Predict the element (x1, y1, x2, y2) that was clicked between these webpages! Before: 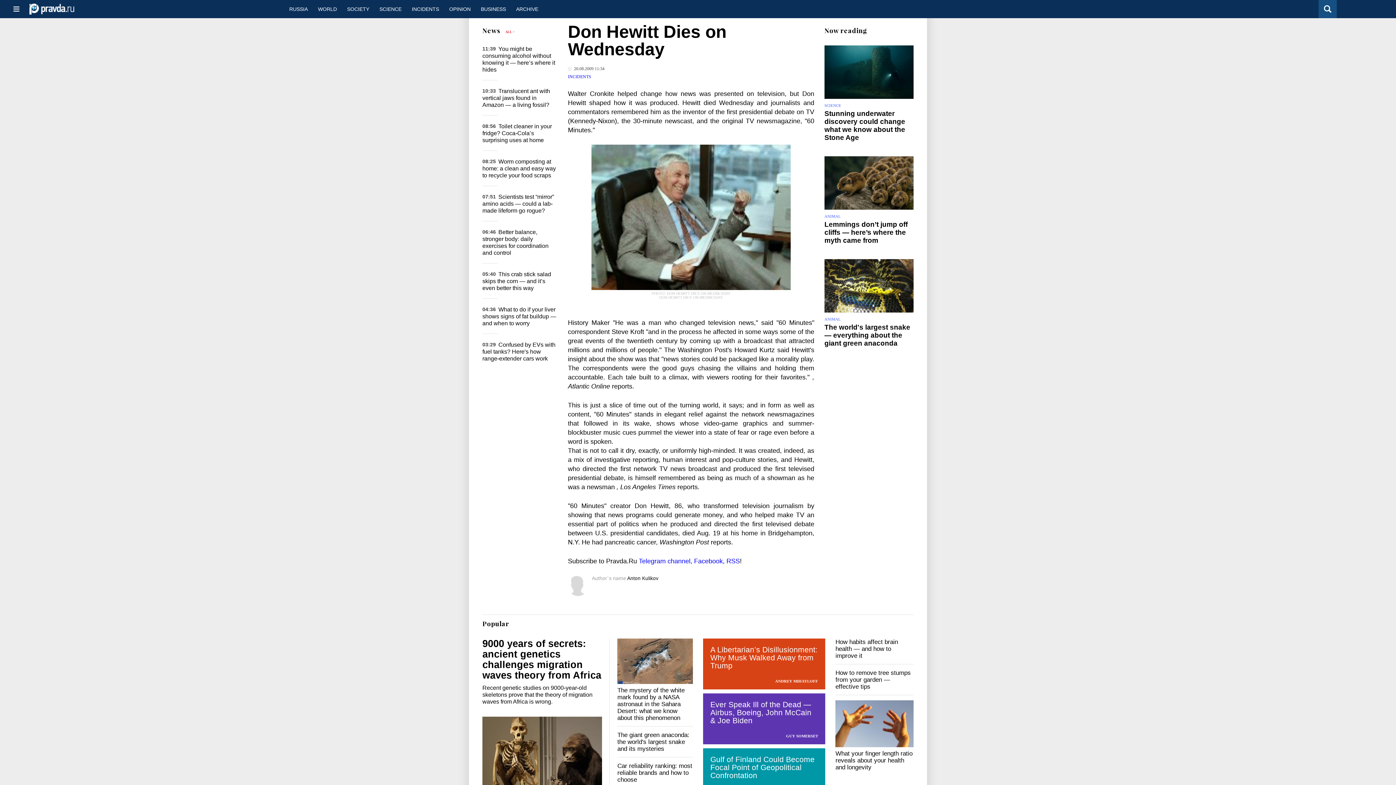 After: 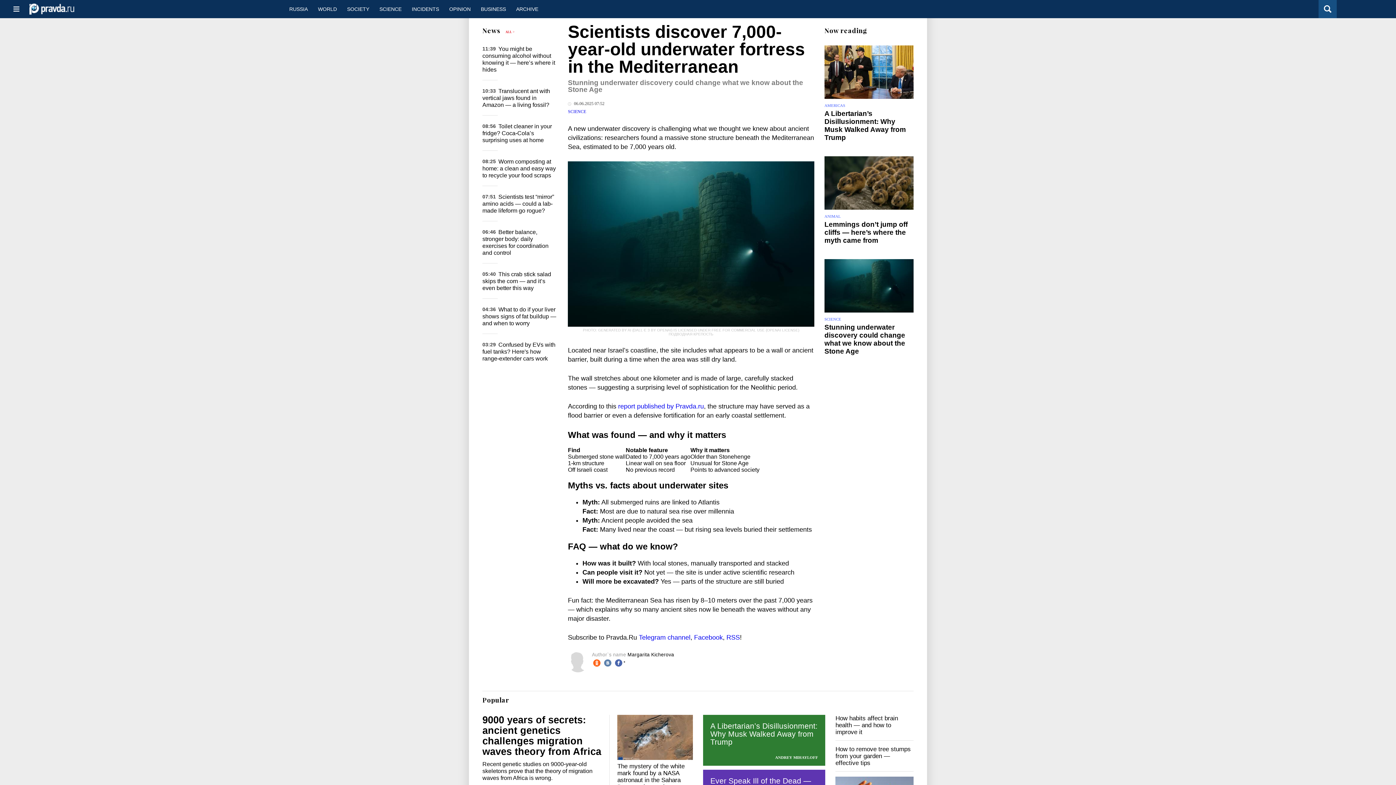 Action: bbox: (824, 45, 913, 98)